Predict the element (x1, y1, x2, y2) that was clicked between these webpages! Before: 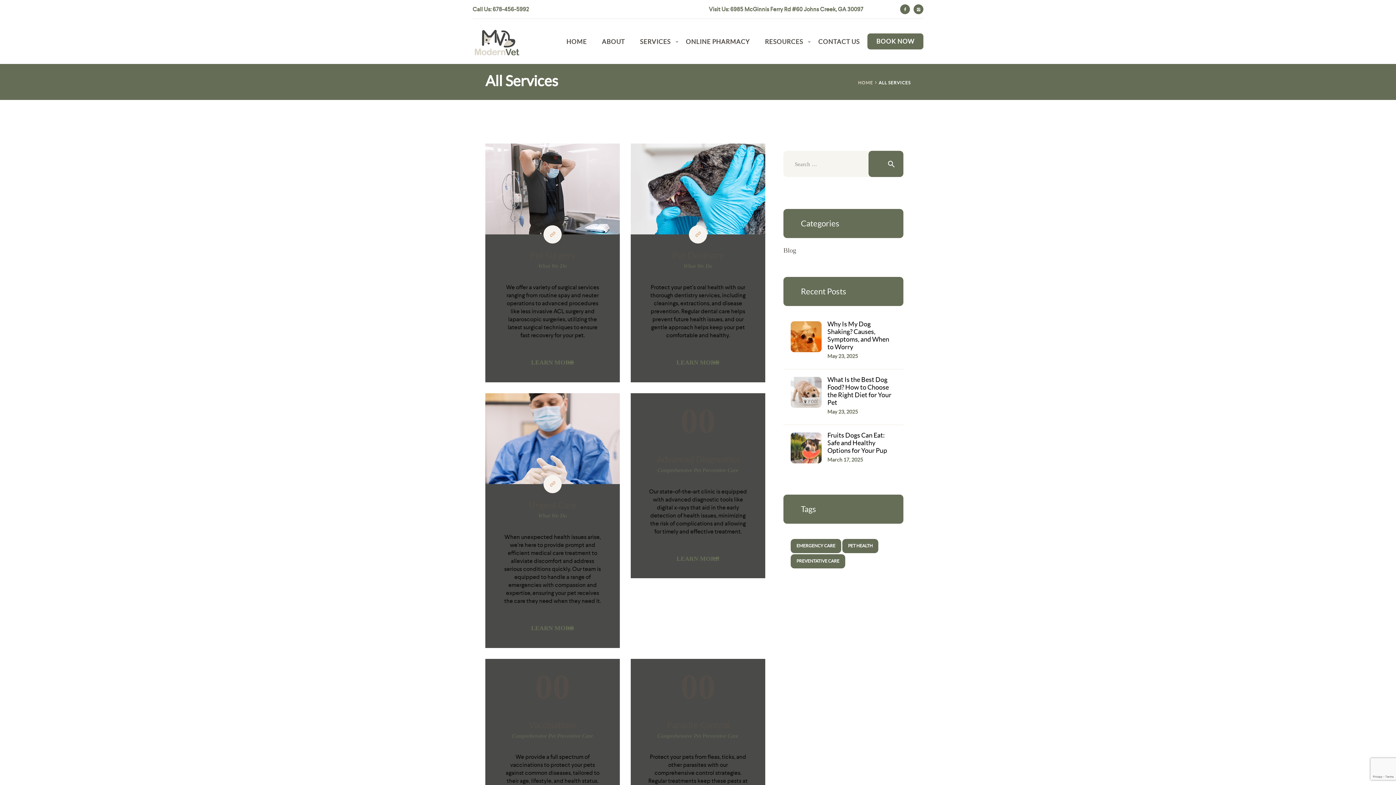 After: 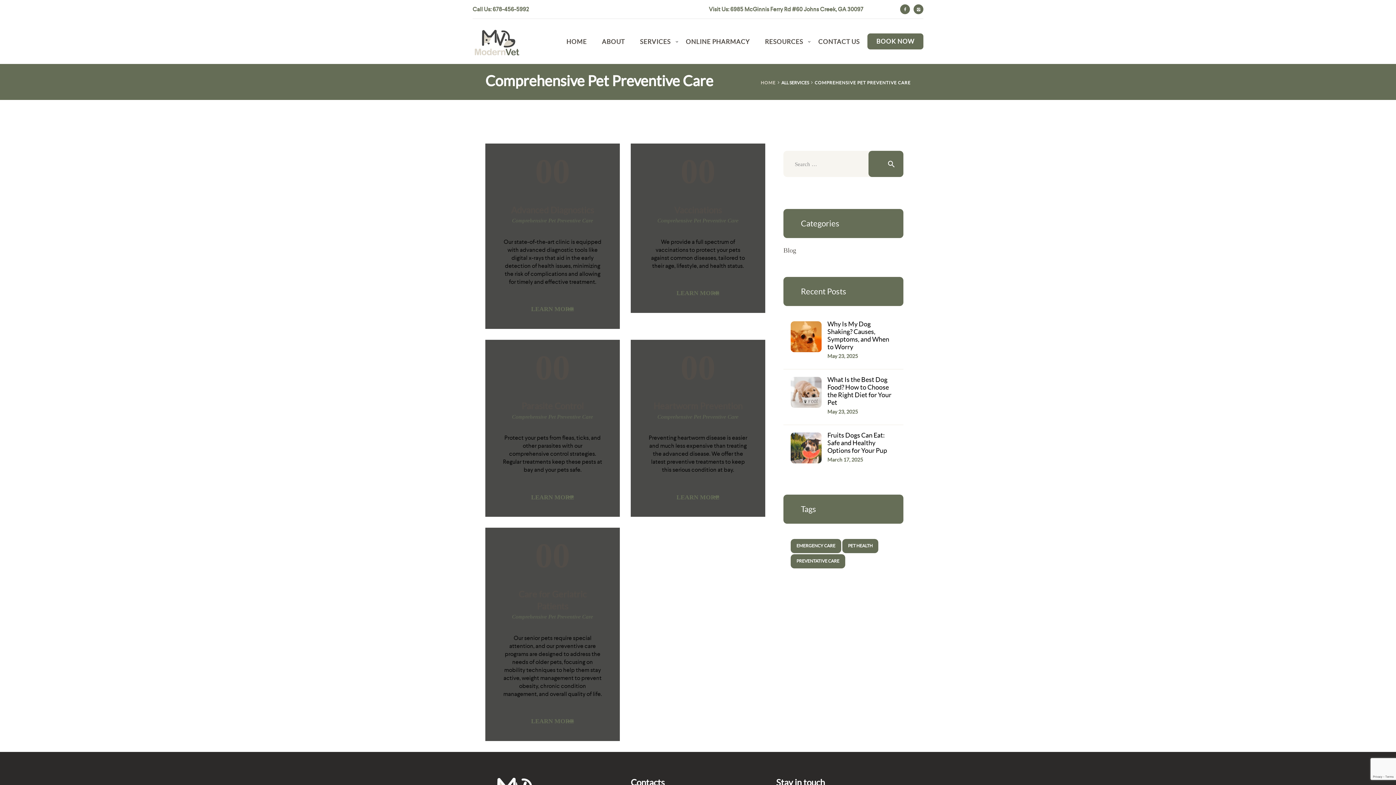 Action: label: Comprehensive Pet Preventive Care bbox: (657, 467, 738, 473)